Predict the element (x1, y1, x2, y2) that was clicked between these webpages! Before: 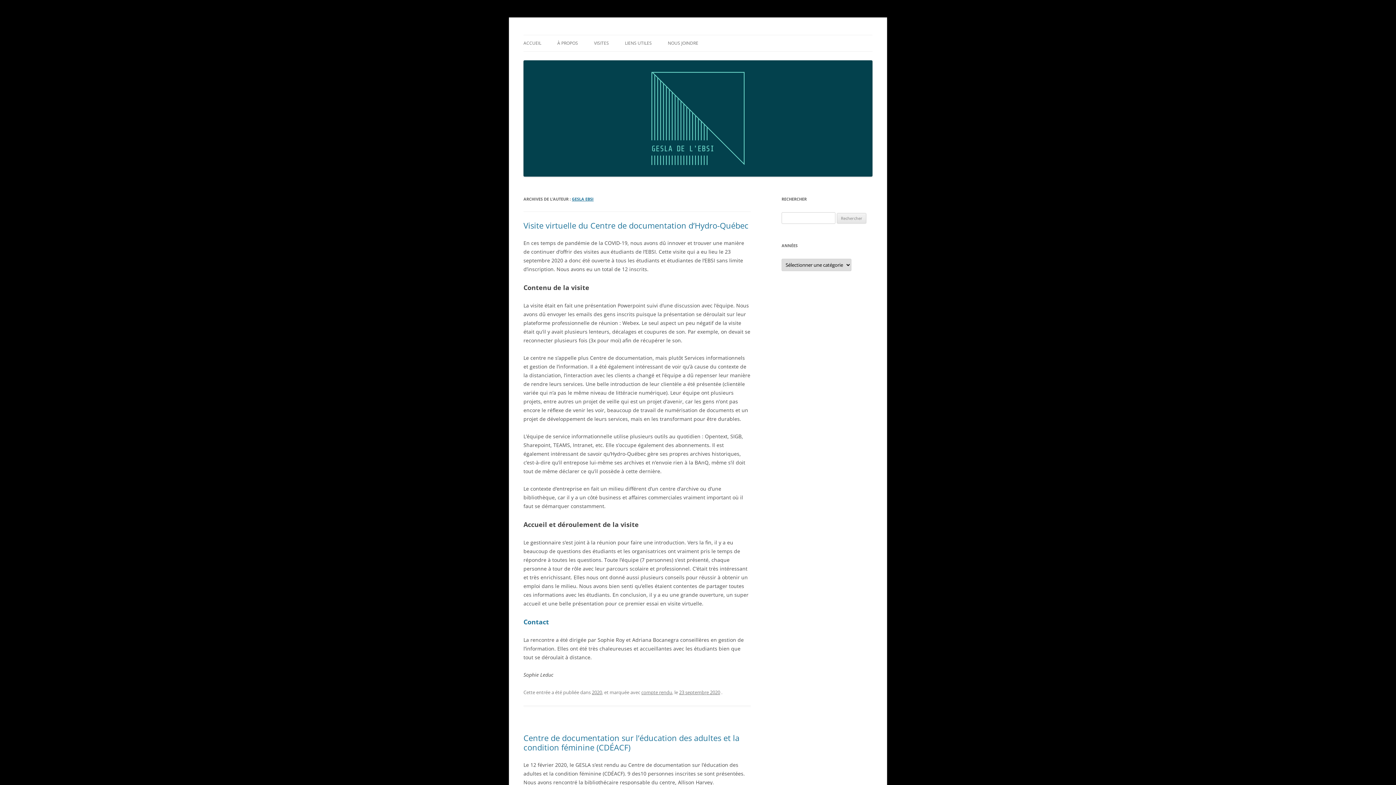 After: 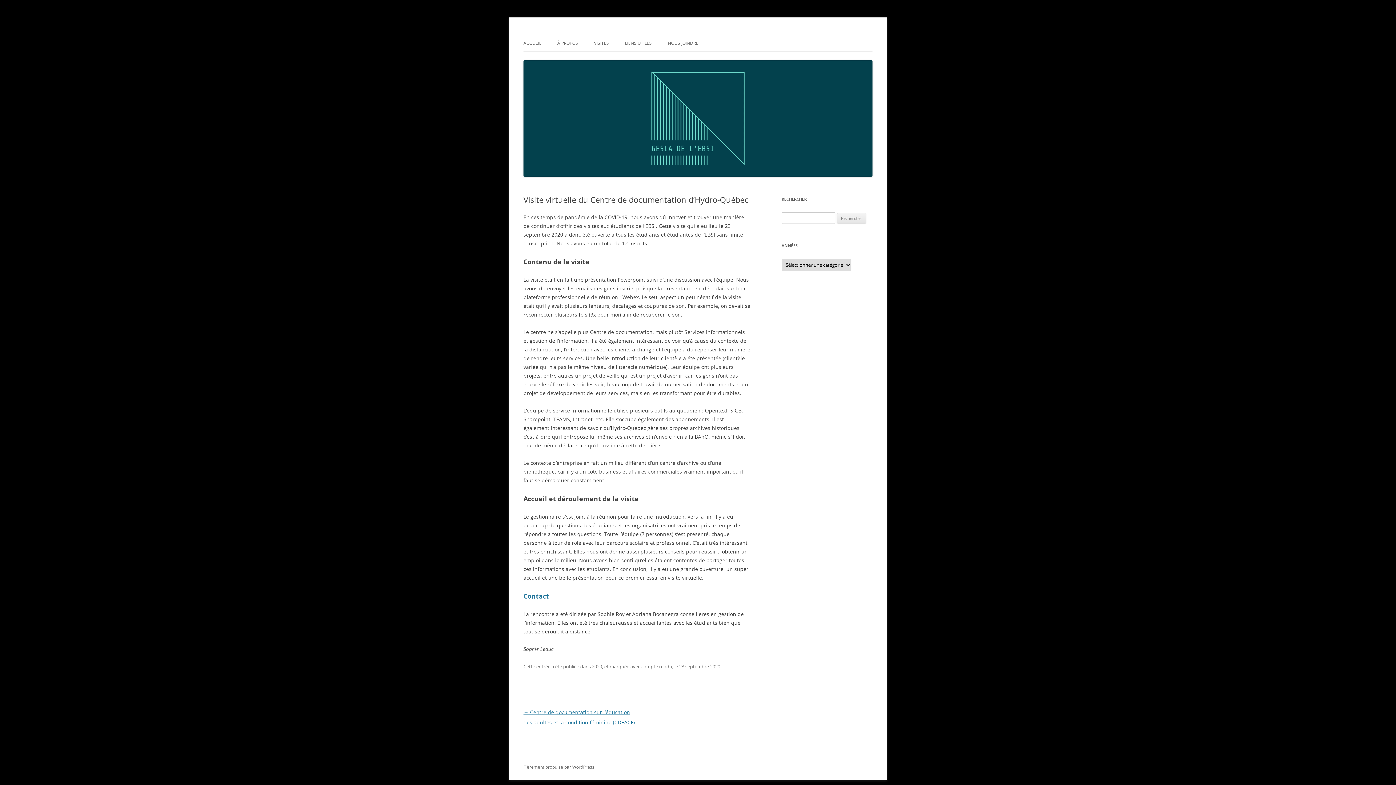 Action: bbox: (679, 689, 720, 696) label: 23 septembre 2020